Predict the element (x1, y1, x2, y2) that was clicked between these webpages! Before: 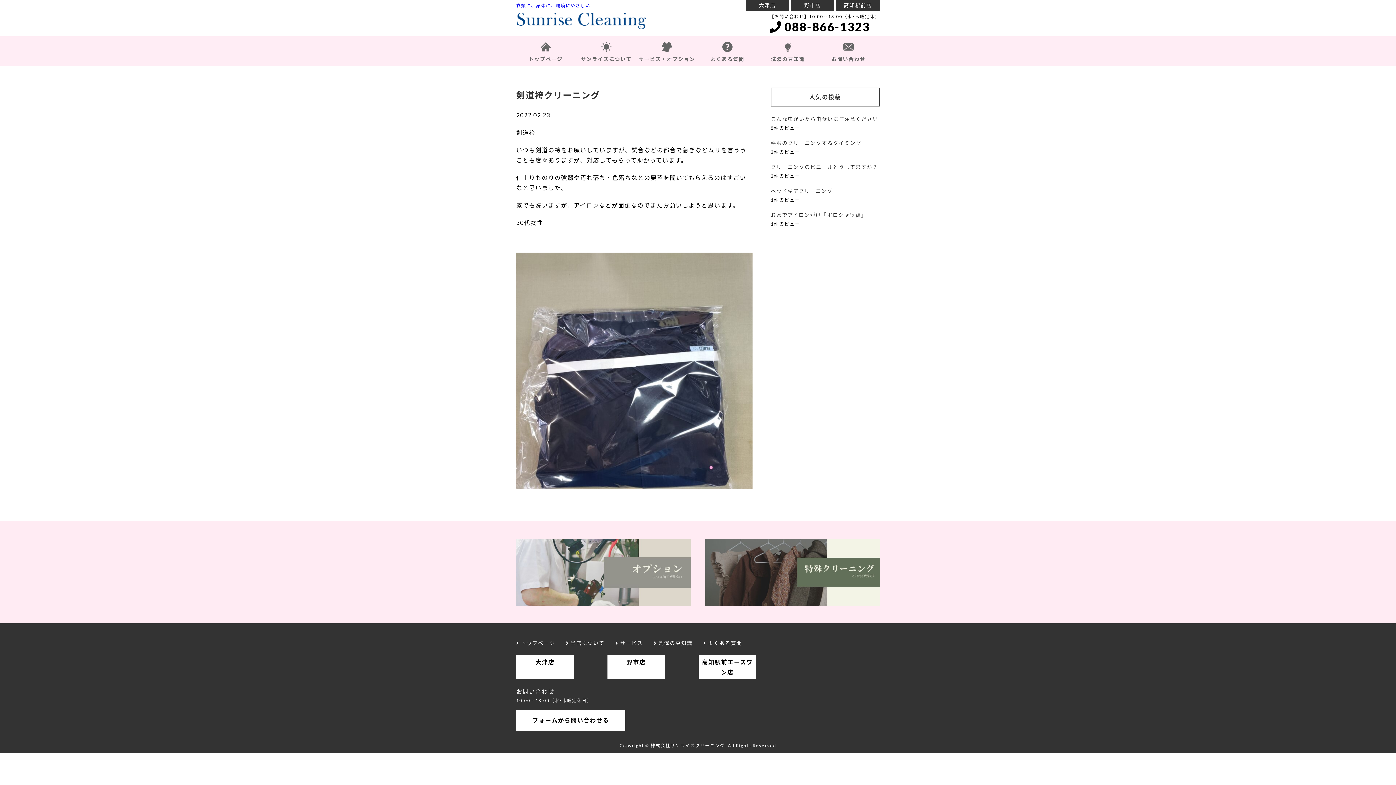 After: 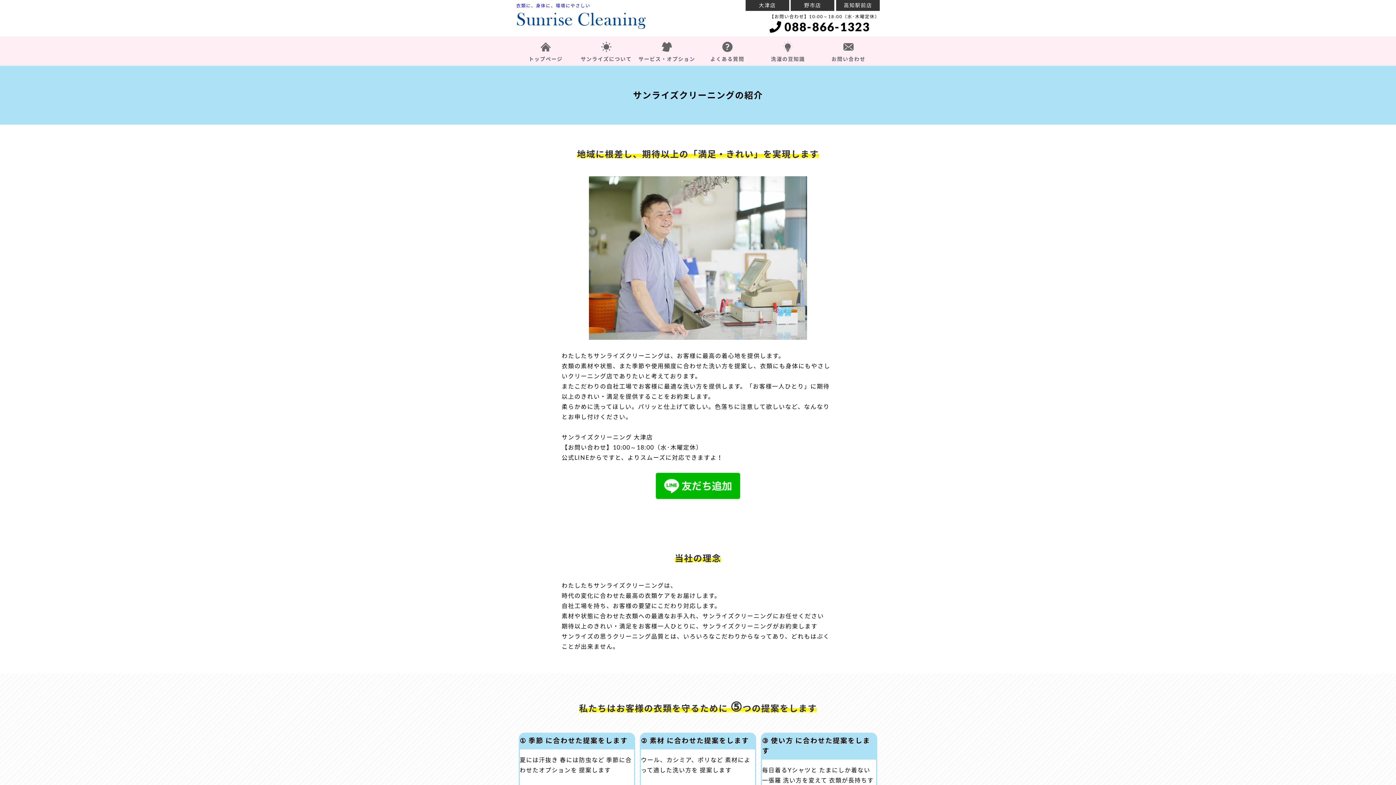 Action: label: サンライズについて bbox: (576, 41, 635, 63)